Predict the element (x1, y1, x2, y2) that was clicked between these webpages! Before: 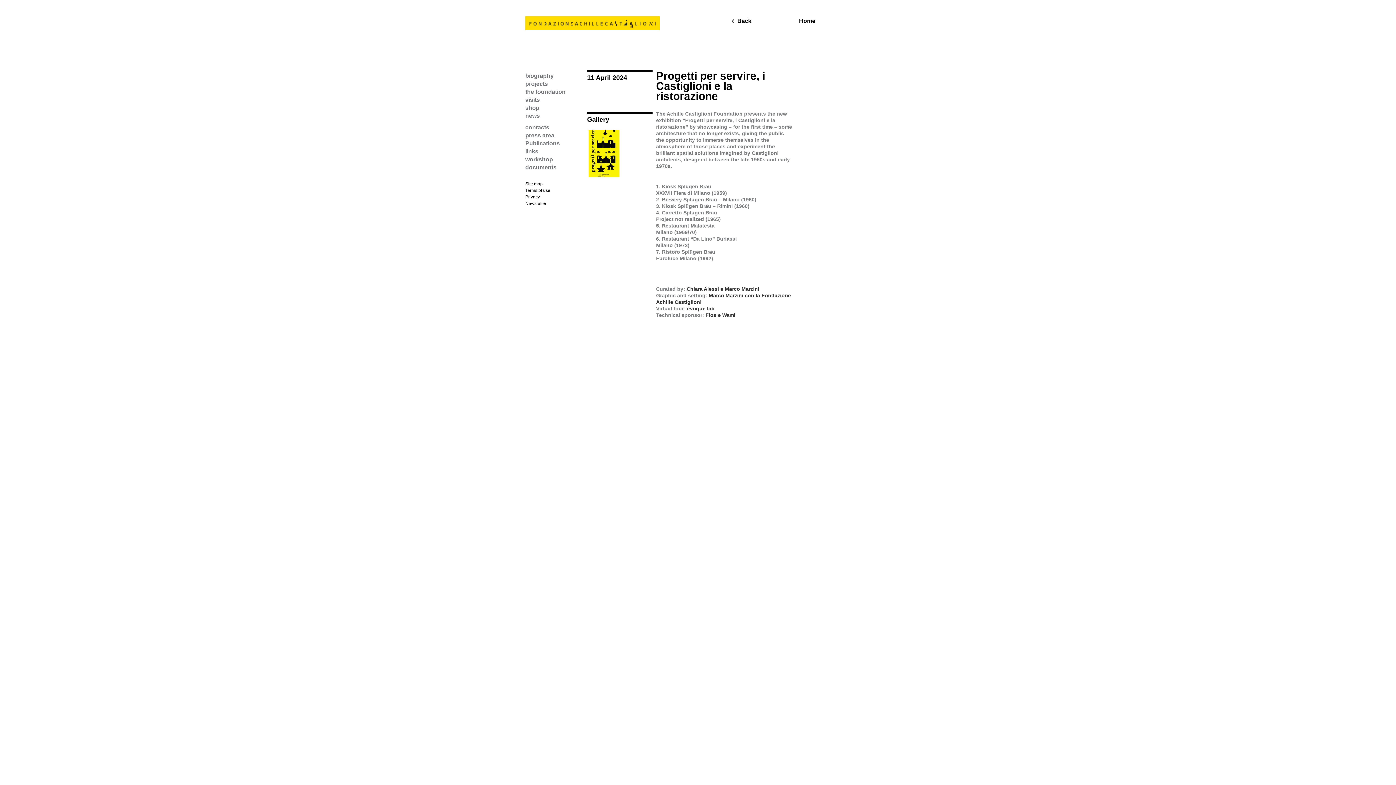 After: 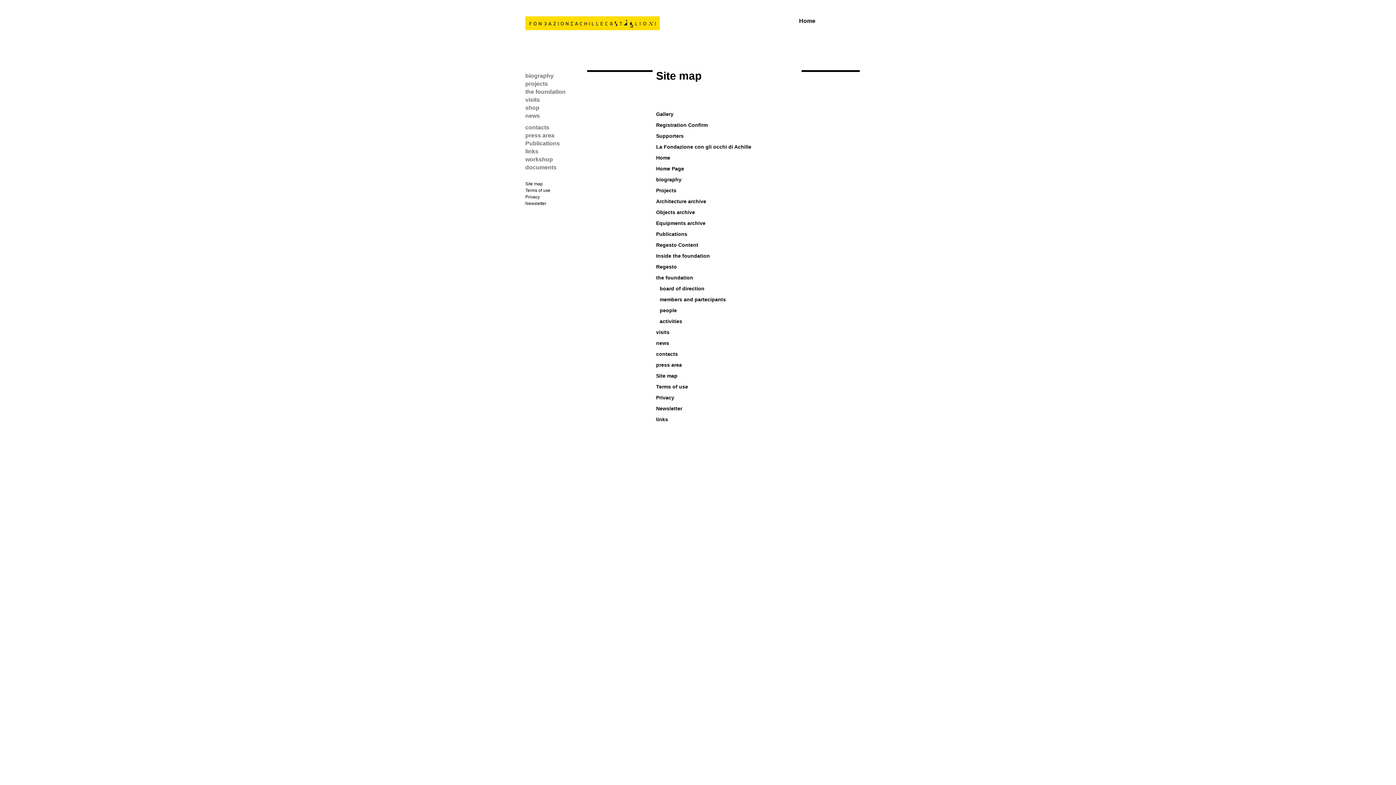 Action: label: Site map bbox: (525, 180, 583, 187)